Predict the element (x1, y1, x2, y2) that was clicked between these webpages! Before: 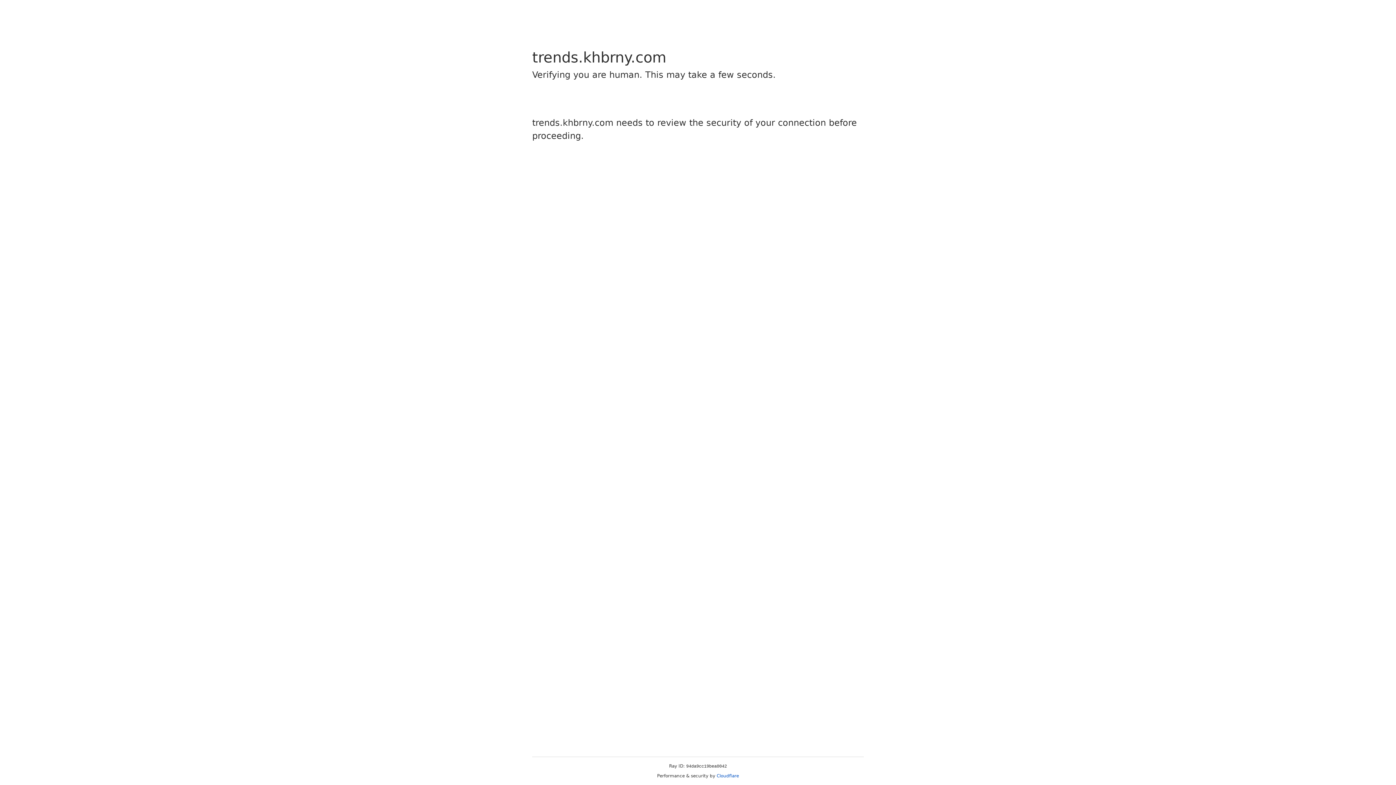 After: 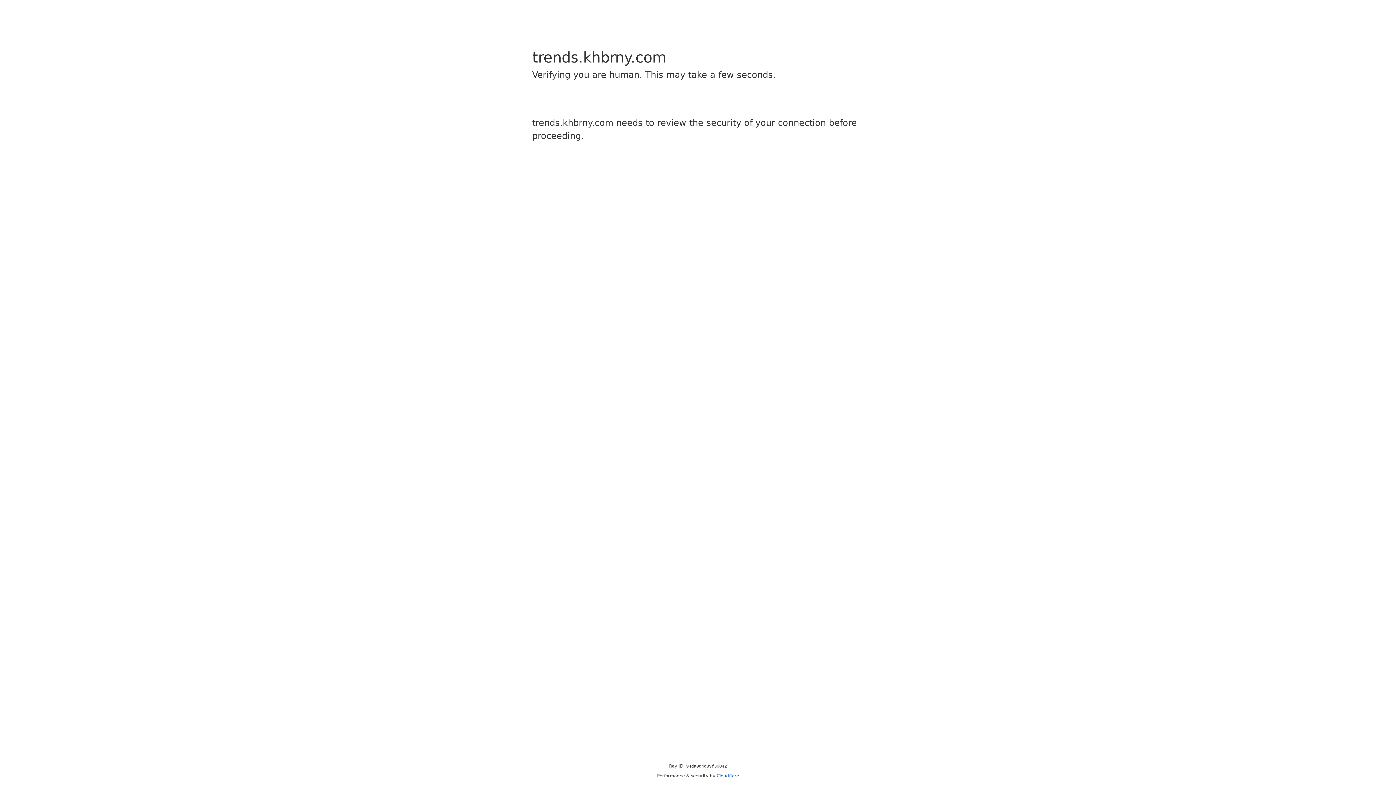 Action: bbox: (716, 773, 739, 778) label: Cloudflare